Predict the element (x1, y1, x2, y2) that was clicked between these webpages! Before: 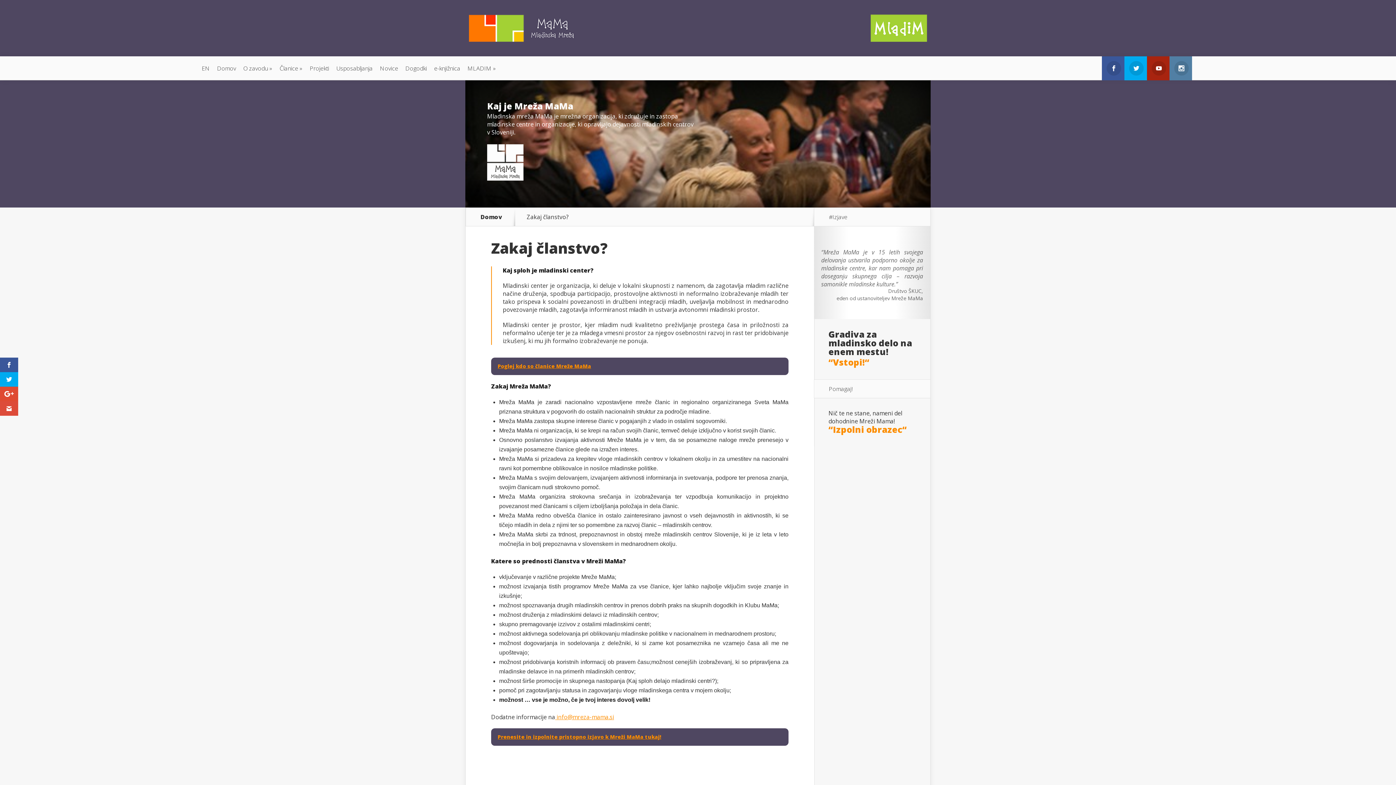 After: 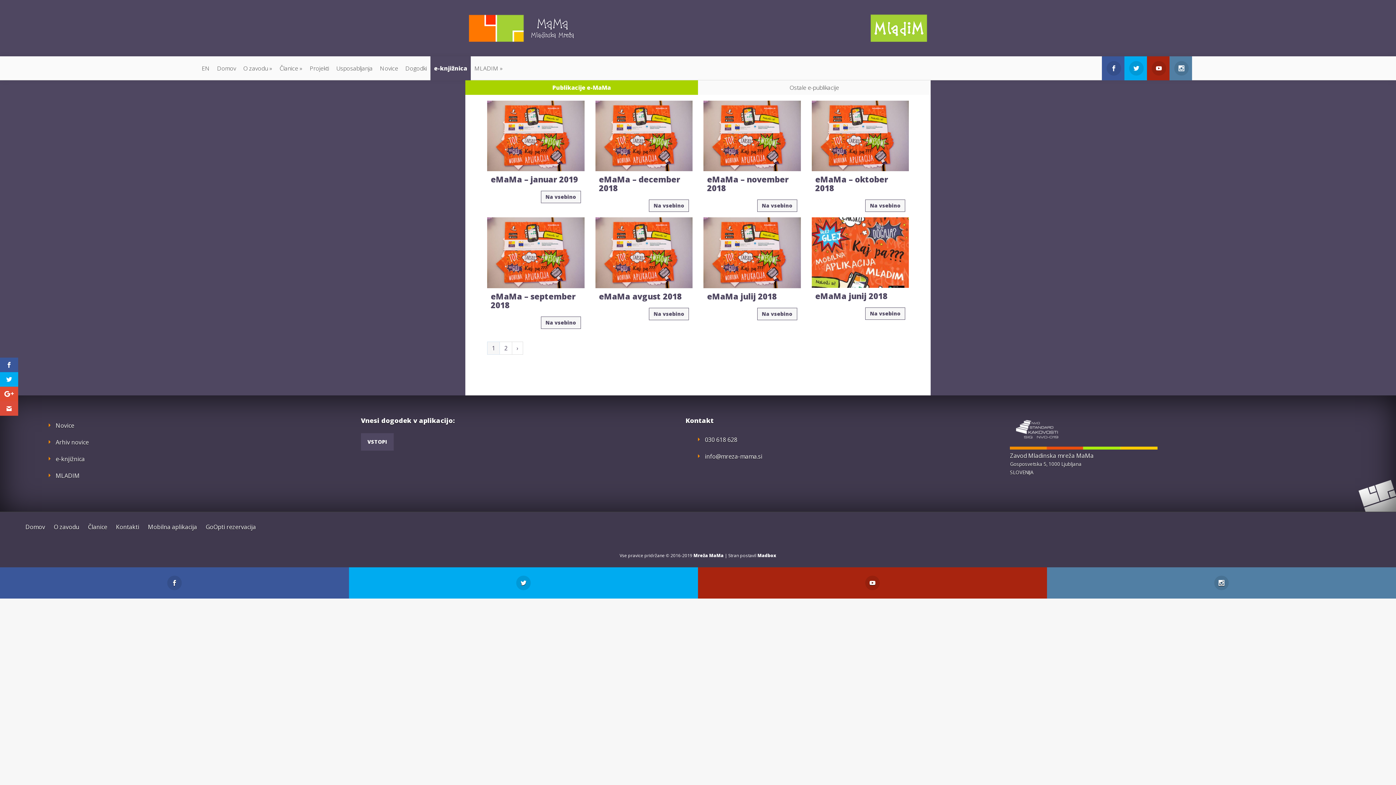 Action: label: “Vstopi!“ bbox: (828, 356, 869, 368)